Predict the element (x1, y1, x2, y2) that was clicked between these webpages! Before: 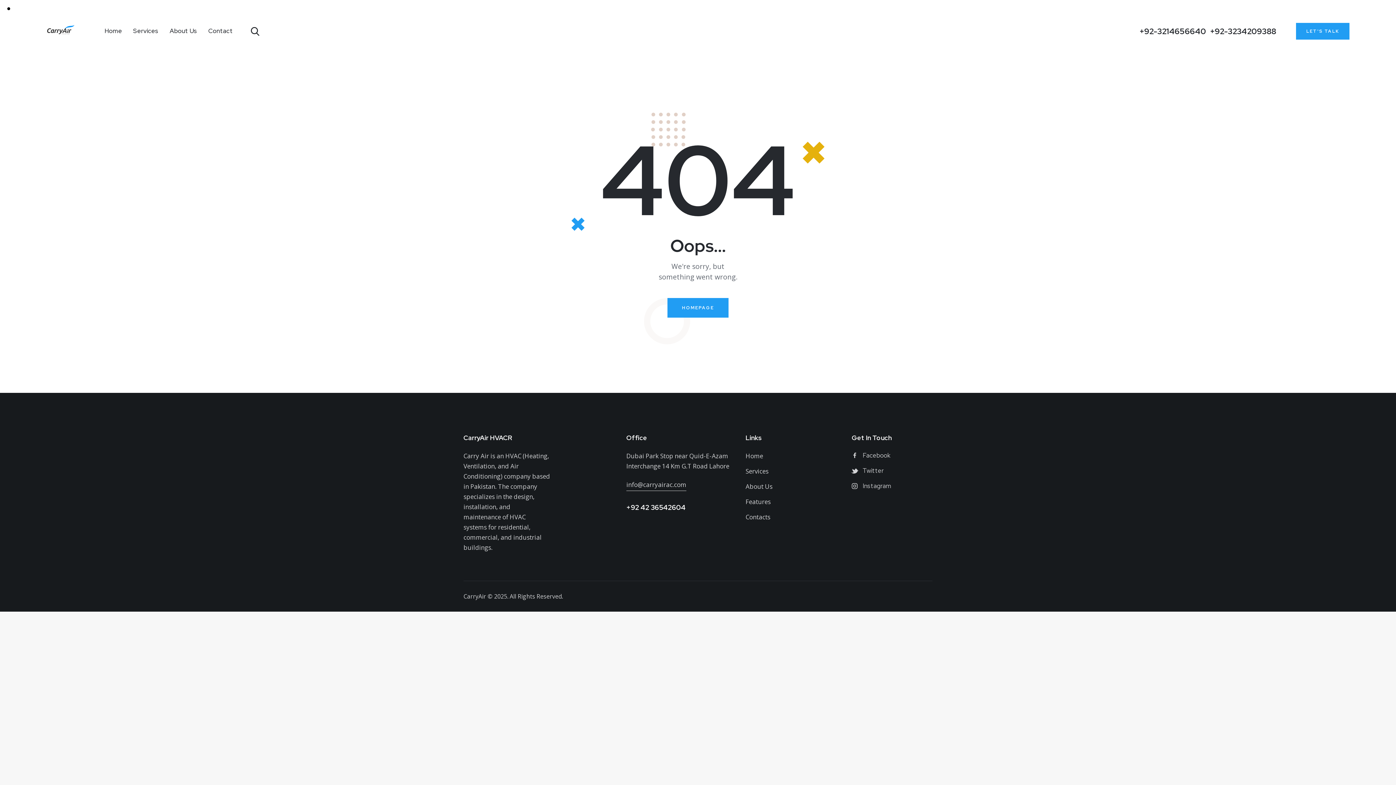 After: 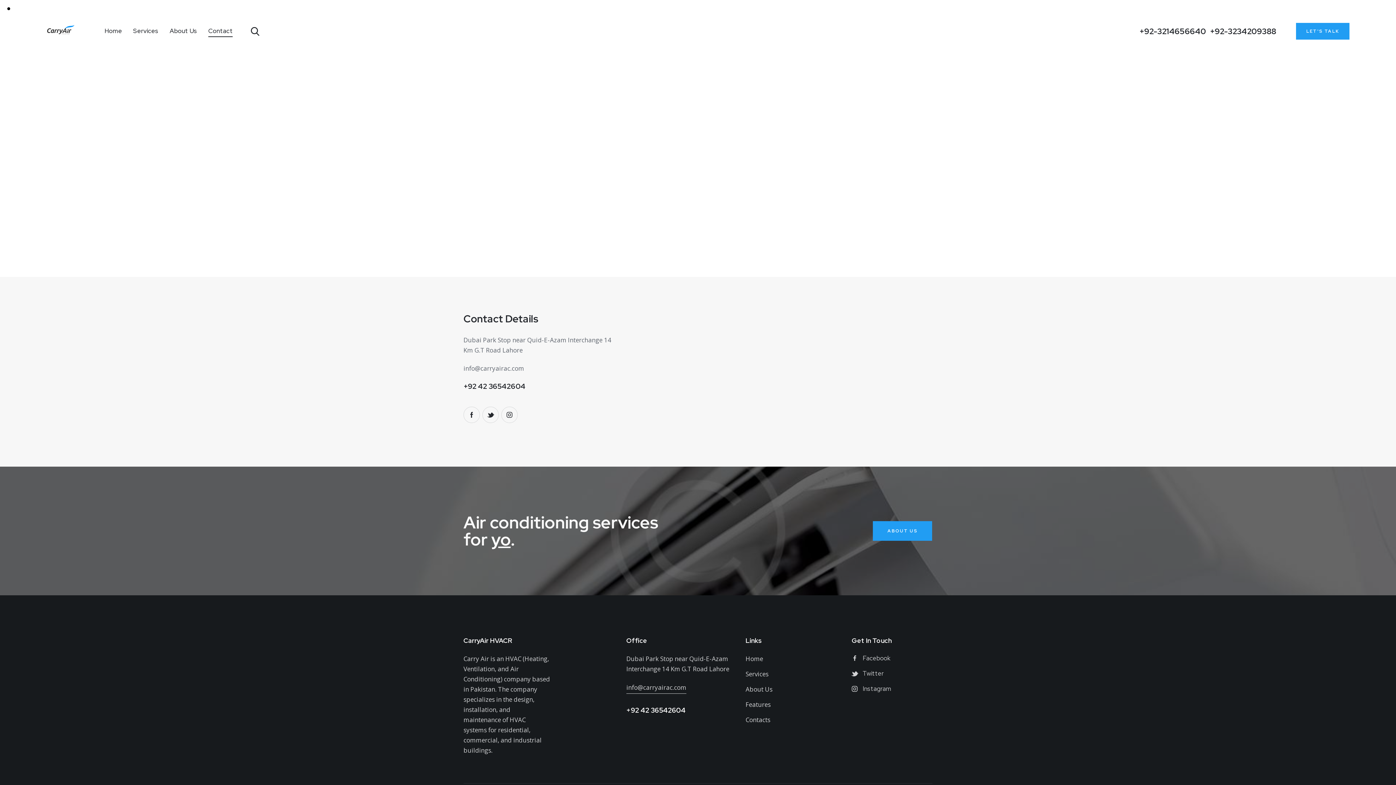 Action: label: LET'S TALK bbox: (1296, 22, 1349, 39)